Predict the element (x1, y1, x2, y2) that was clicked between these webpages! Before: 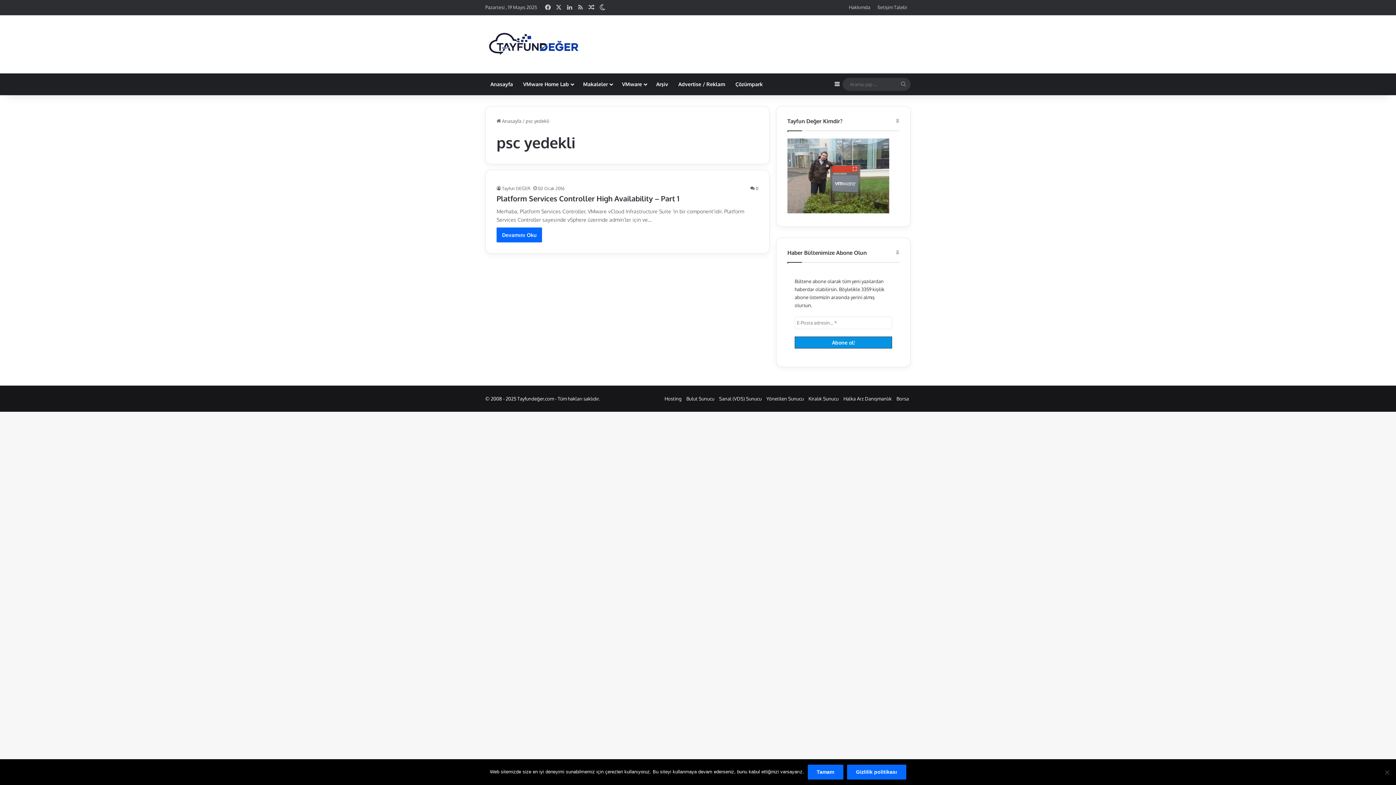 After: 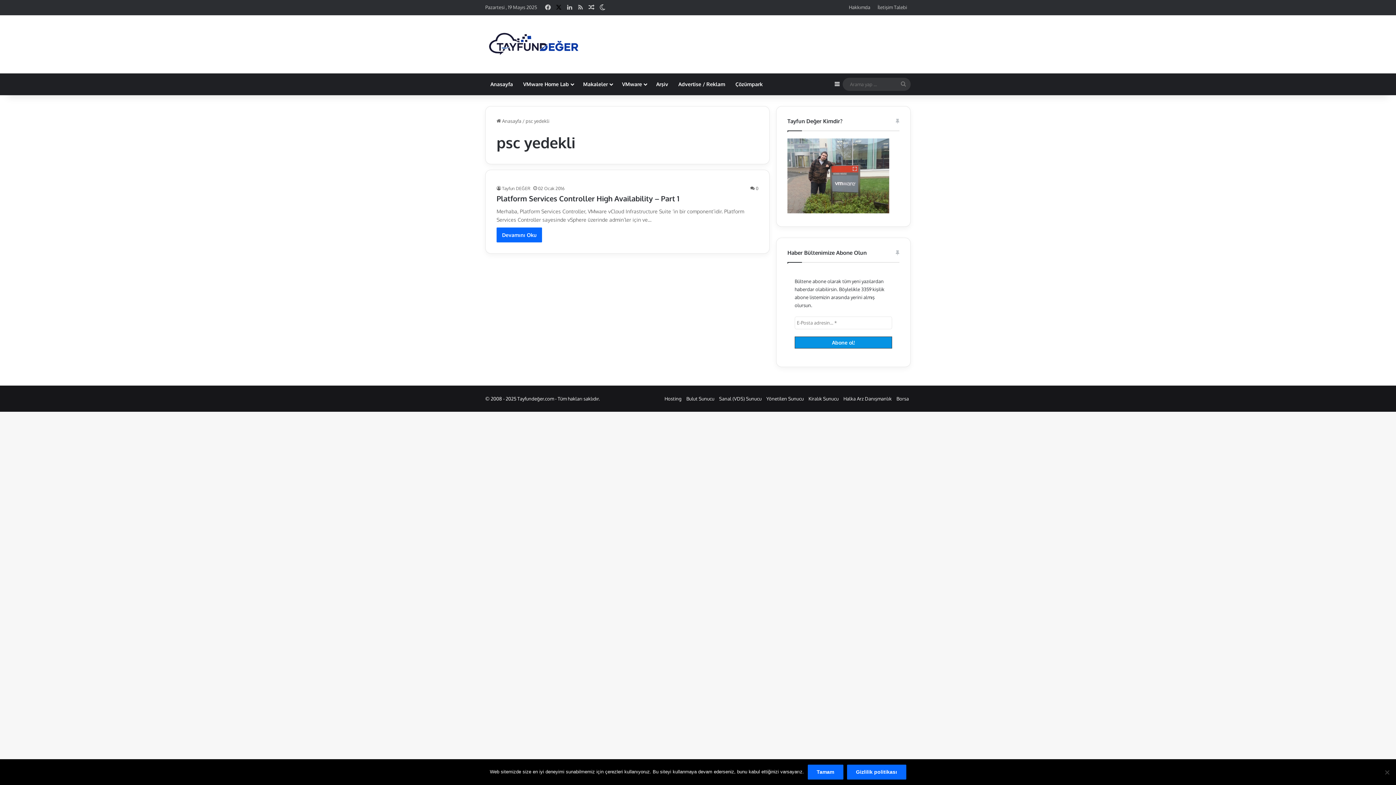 Action: bbox: (553, 0, 564, 14) label: X